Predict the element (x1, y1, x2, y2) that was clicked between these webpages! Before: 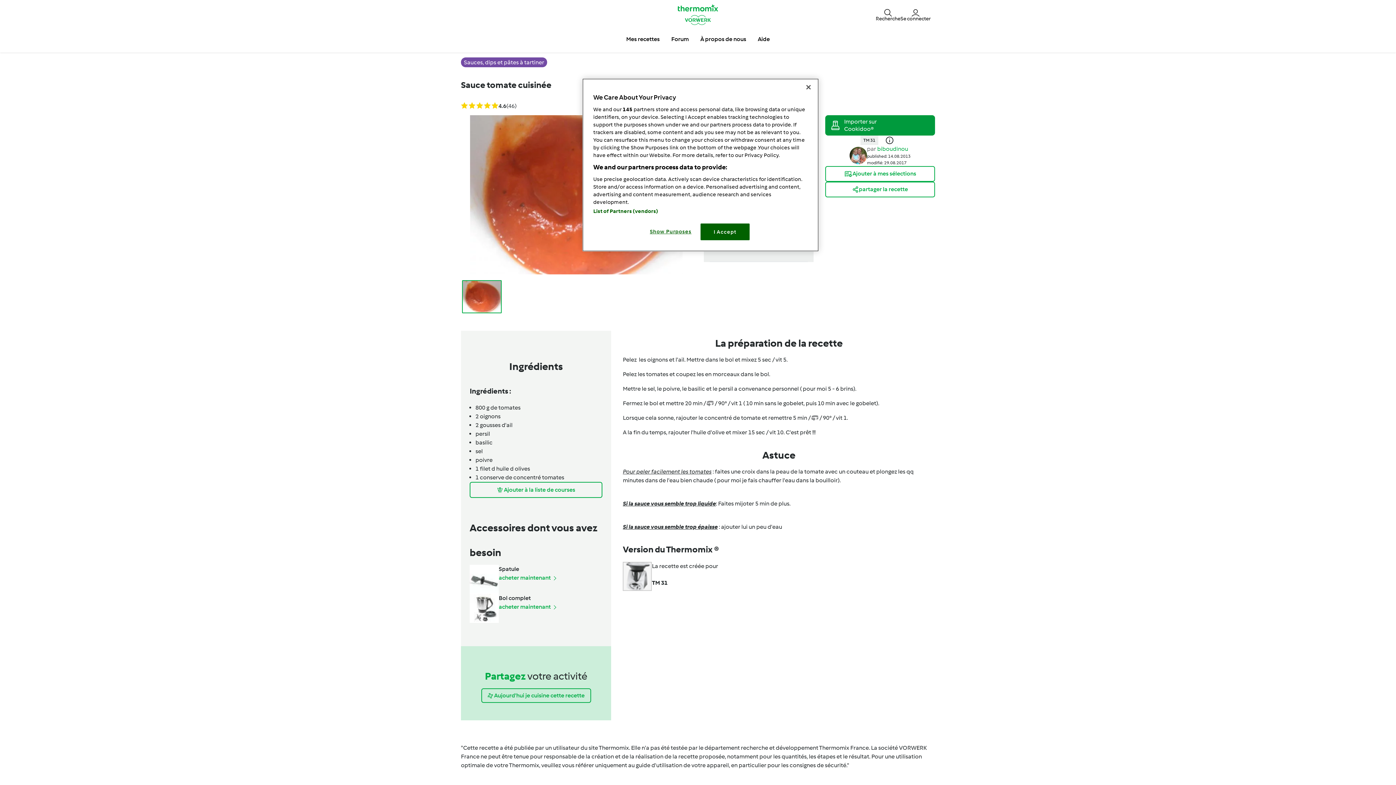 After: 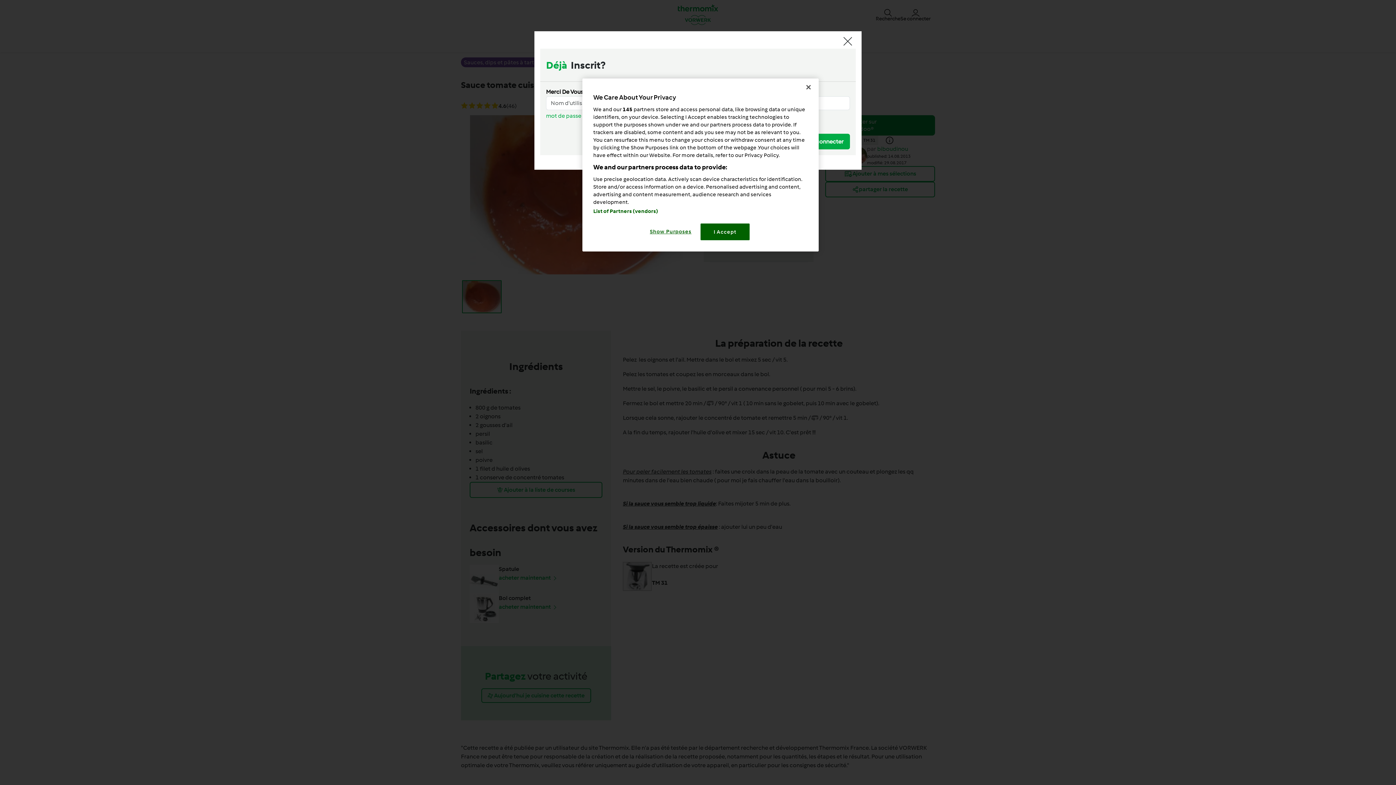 Action: label:  Ajouter à la liste de courses bbox: (469, 482, 602, 498)